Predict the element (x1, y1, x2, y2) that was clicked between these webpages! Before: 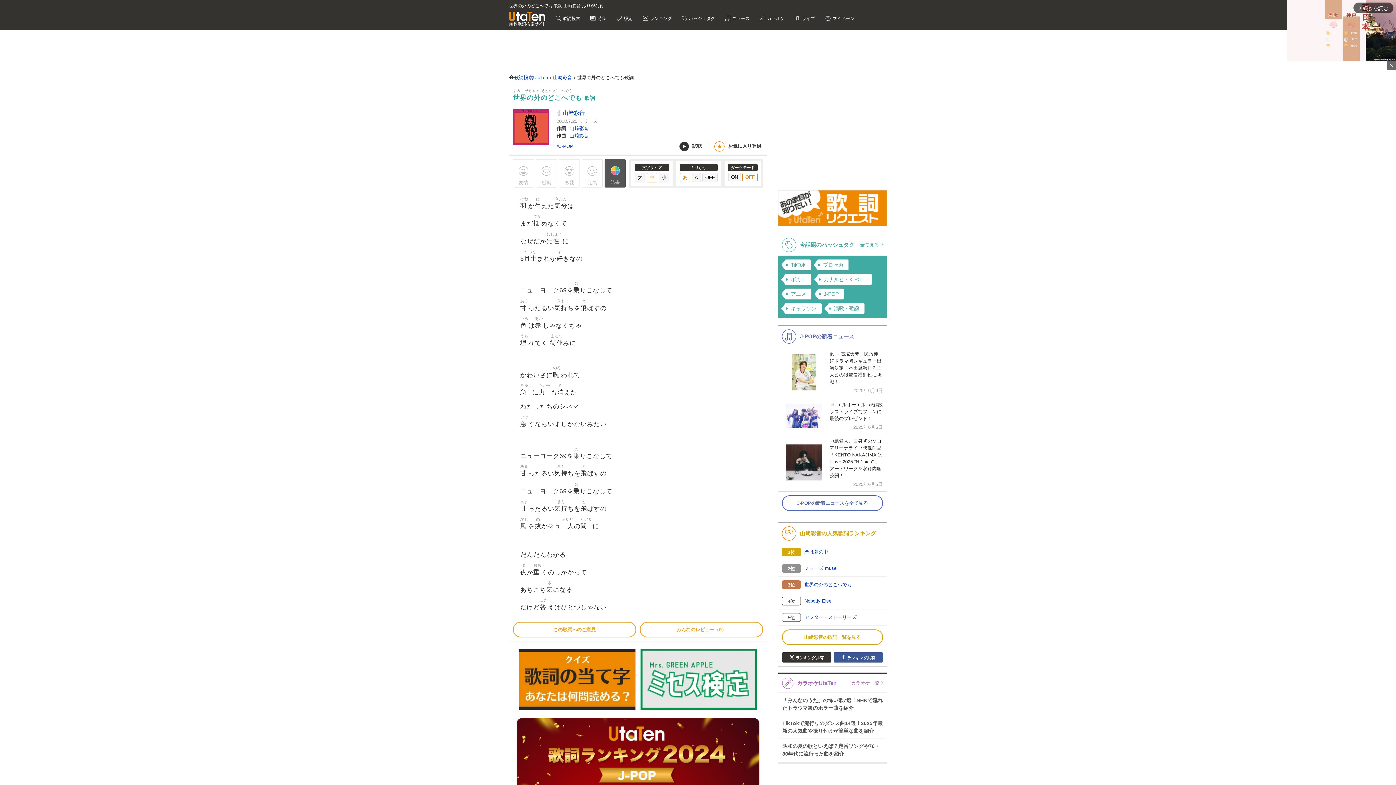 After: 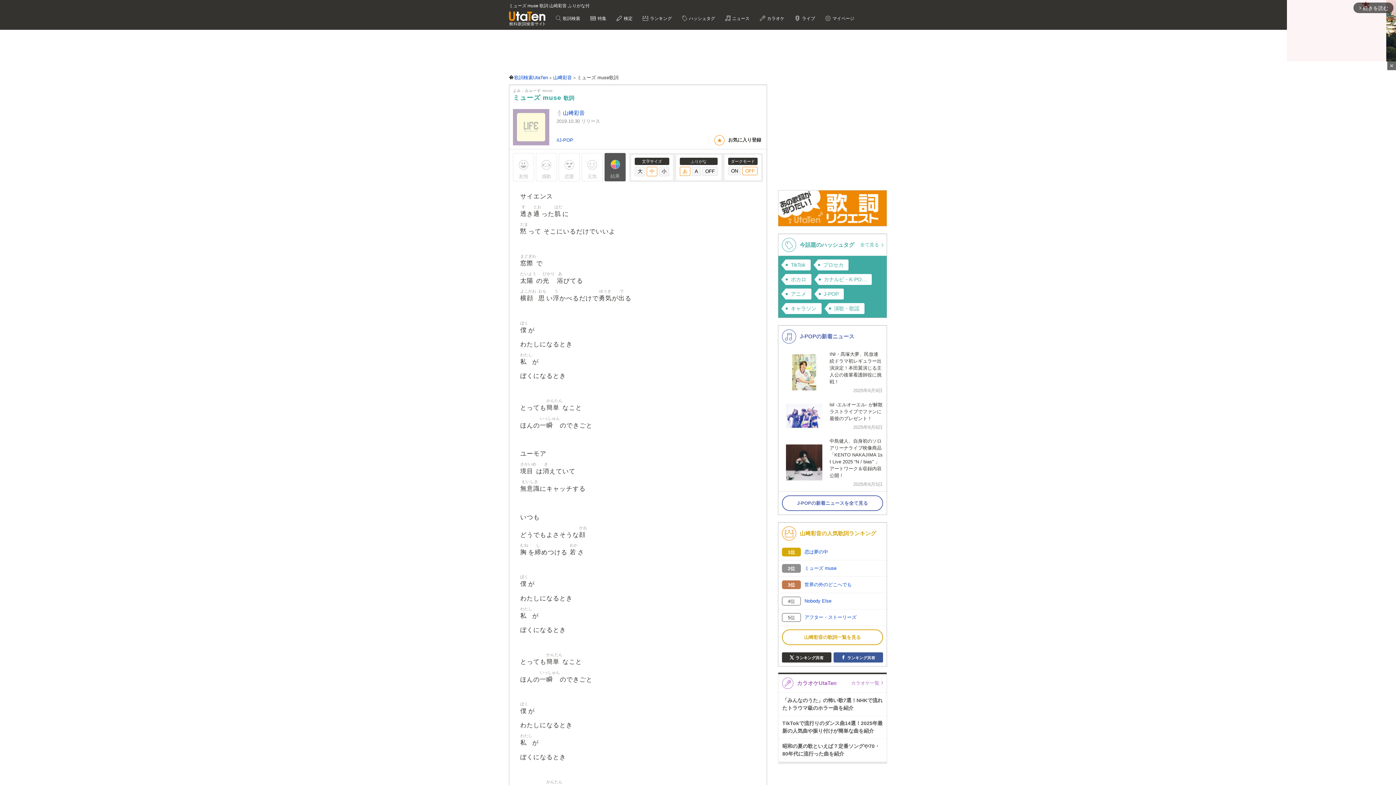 Action: label: 2位
	ミューズ muse bbox: (778, 560, 886, 576)